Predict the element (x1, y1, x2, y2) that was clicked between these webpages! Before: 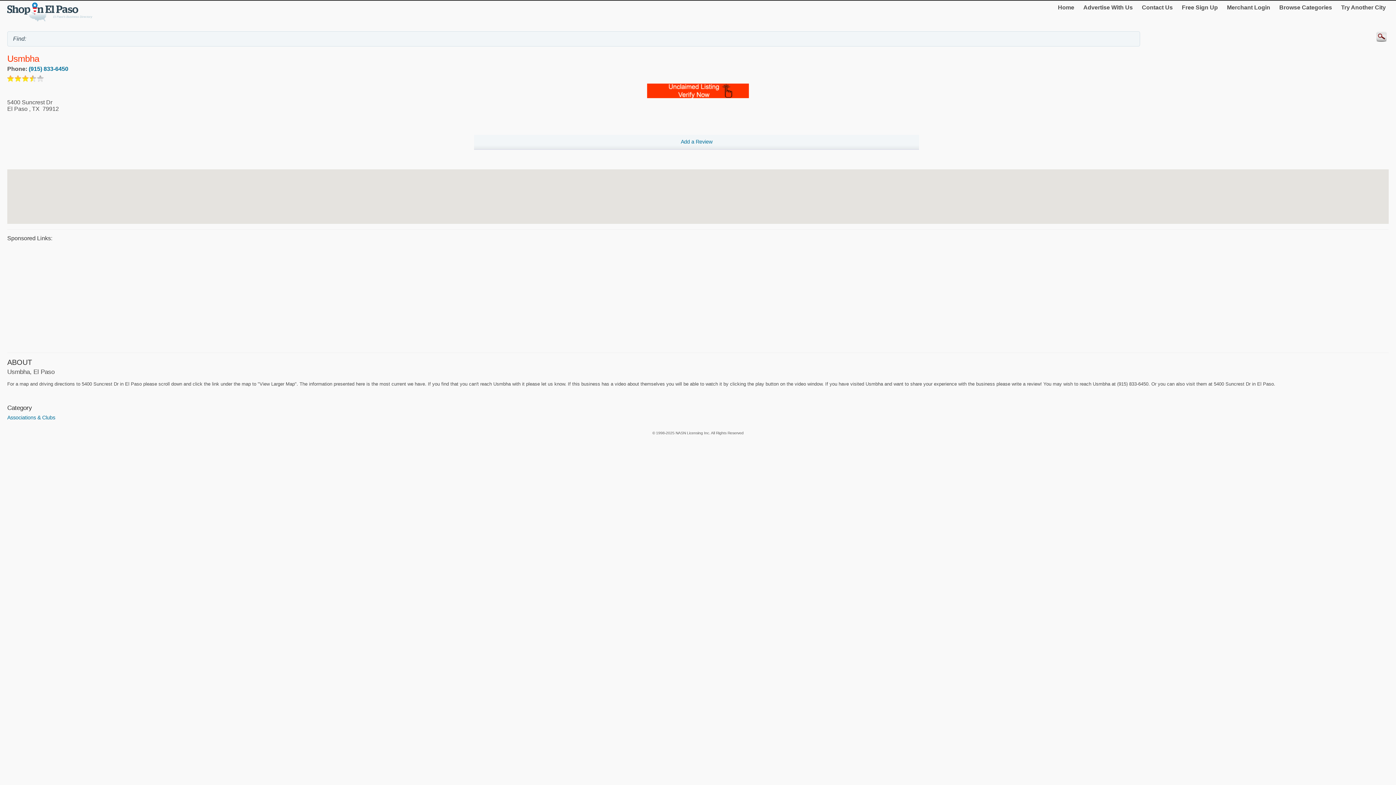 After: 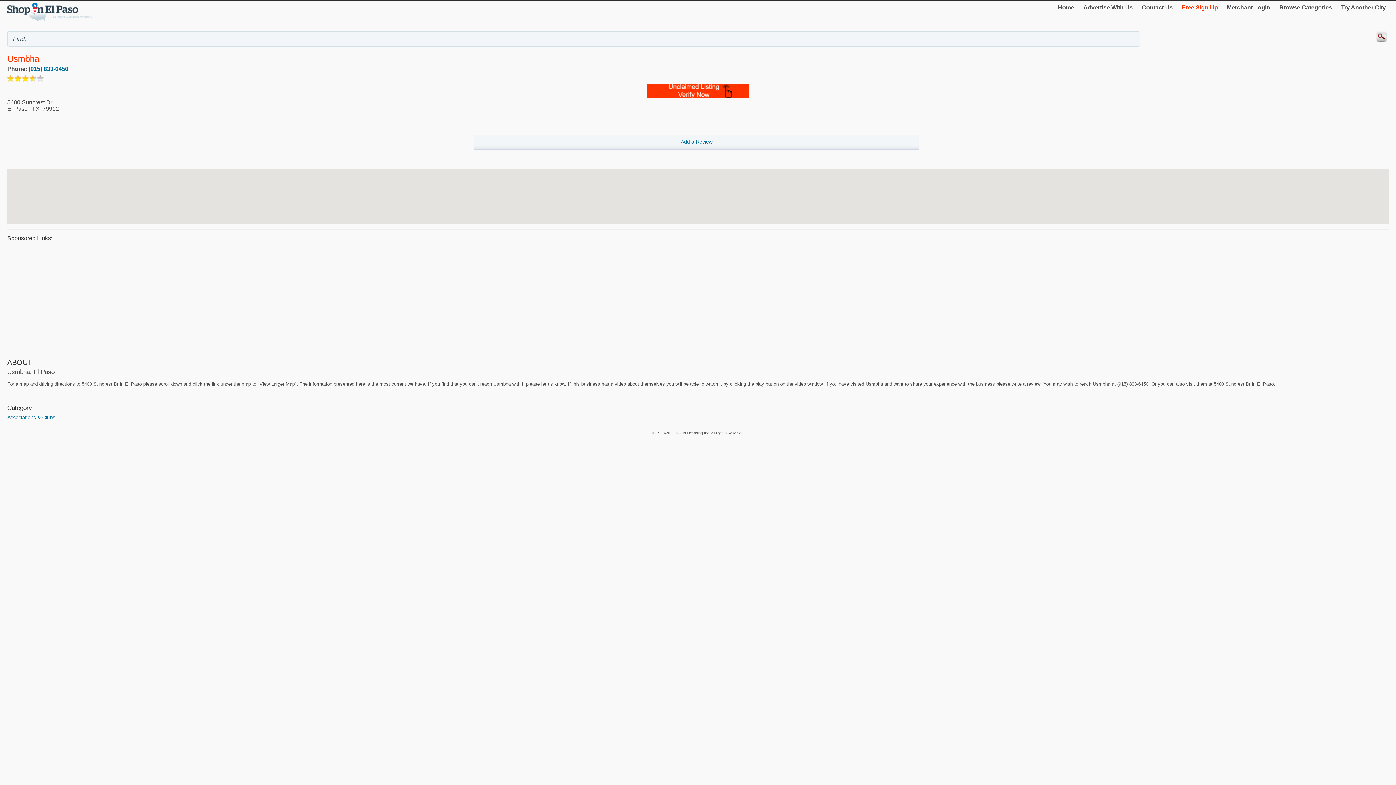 Action: bbox: (1179, 1, 1221, 13) label: Free Sign Up